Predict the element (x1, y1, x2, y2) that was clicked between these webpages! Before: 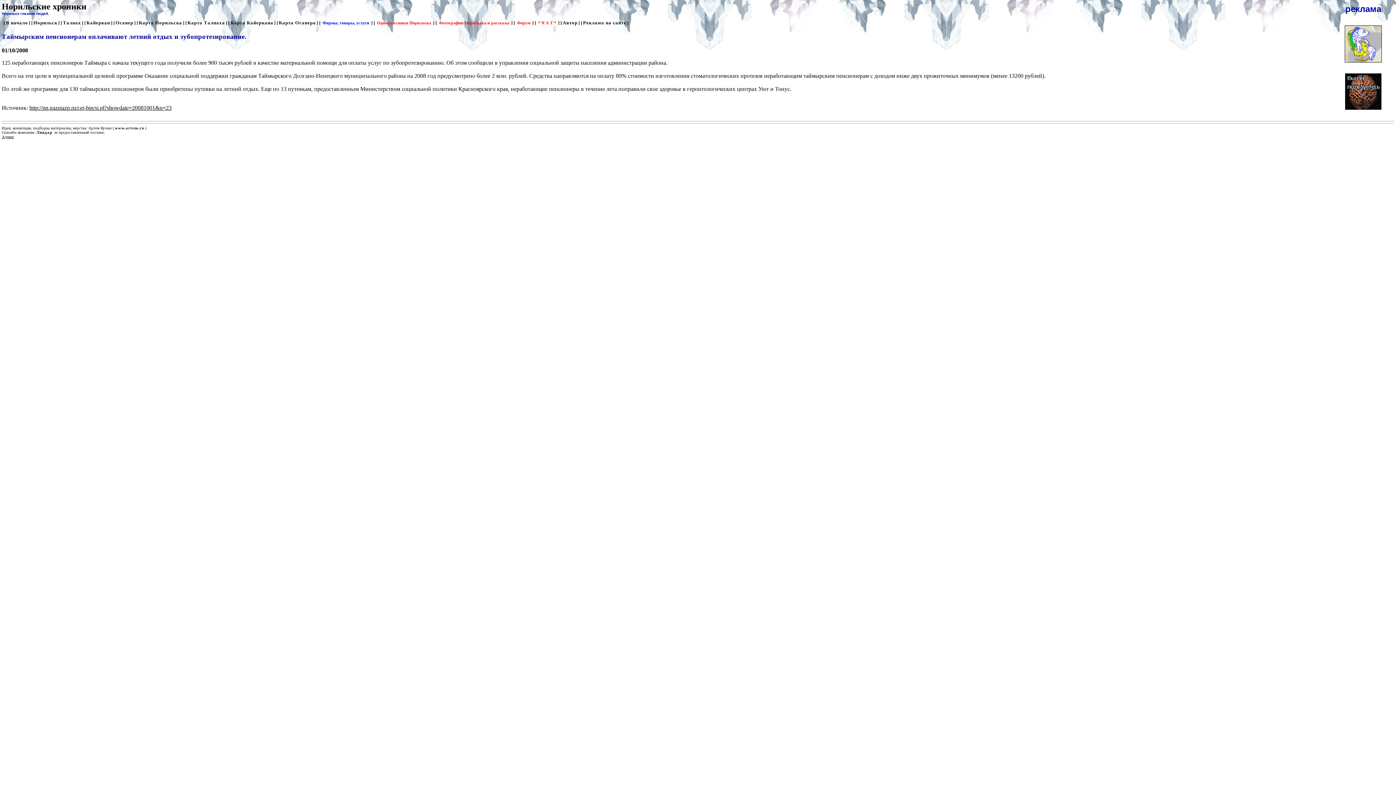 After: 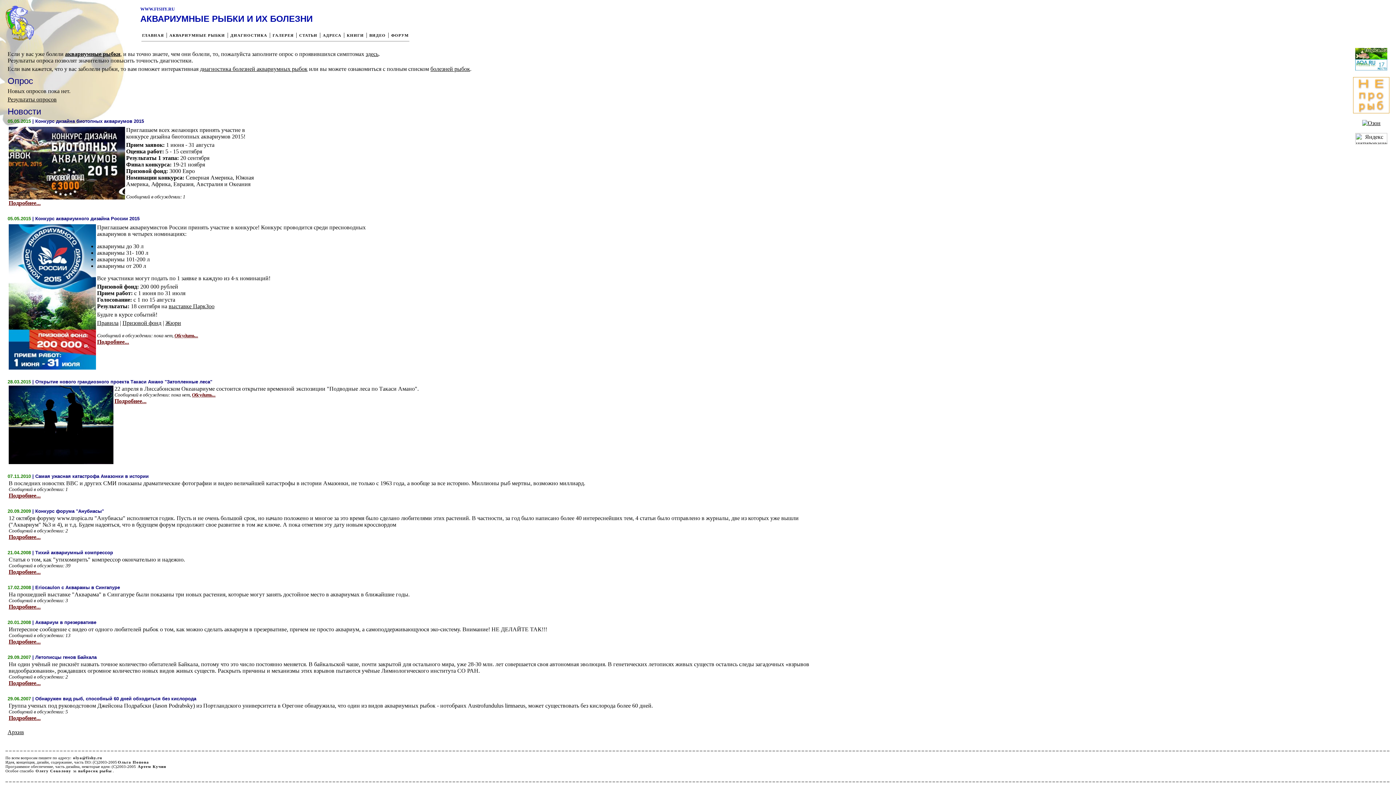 Action: bbox: (1339, 62, 1387, 69)